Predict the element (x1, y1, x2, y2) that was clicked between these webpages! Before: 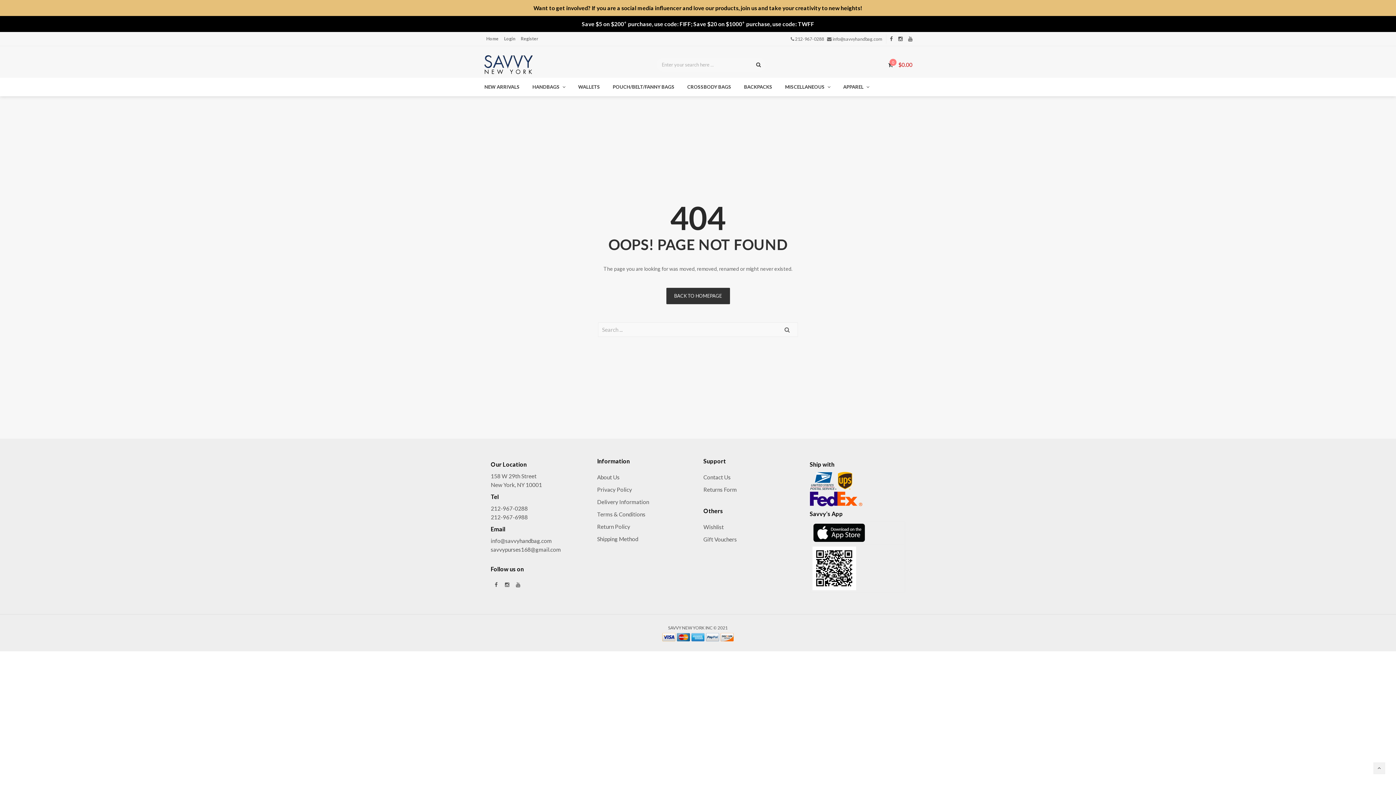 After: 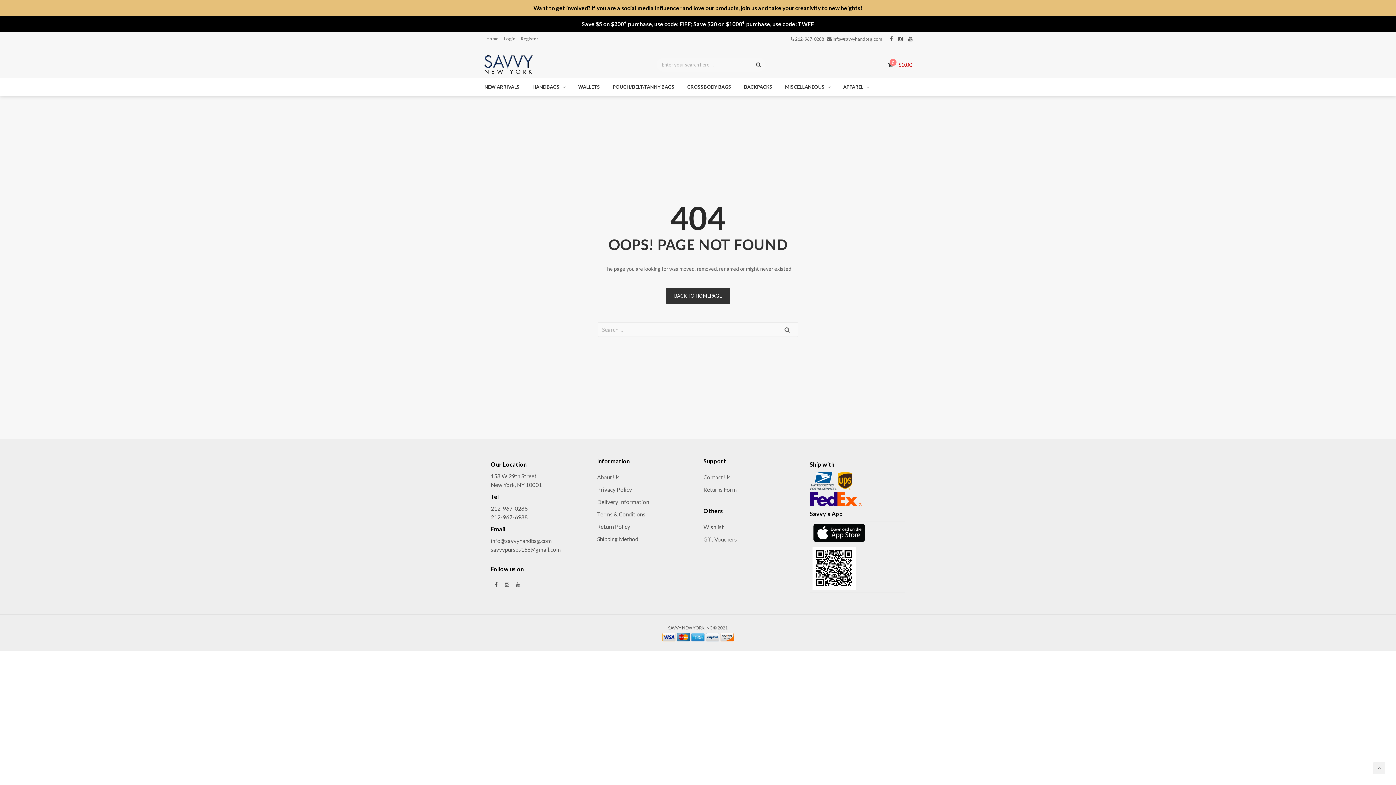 Action: bbox: (898, 33, 902, 44)